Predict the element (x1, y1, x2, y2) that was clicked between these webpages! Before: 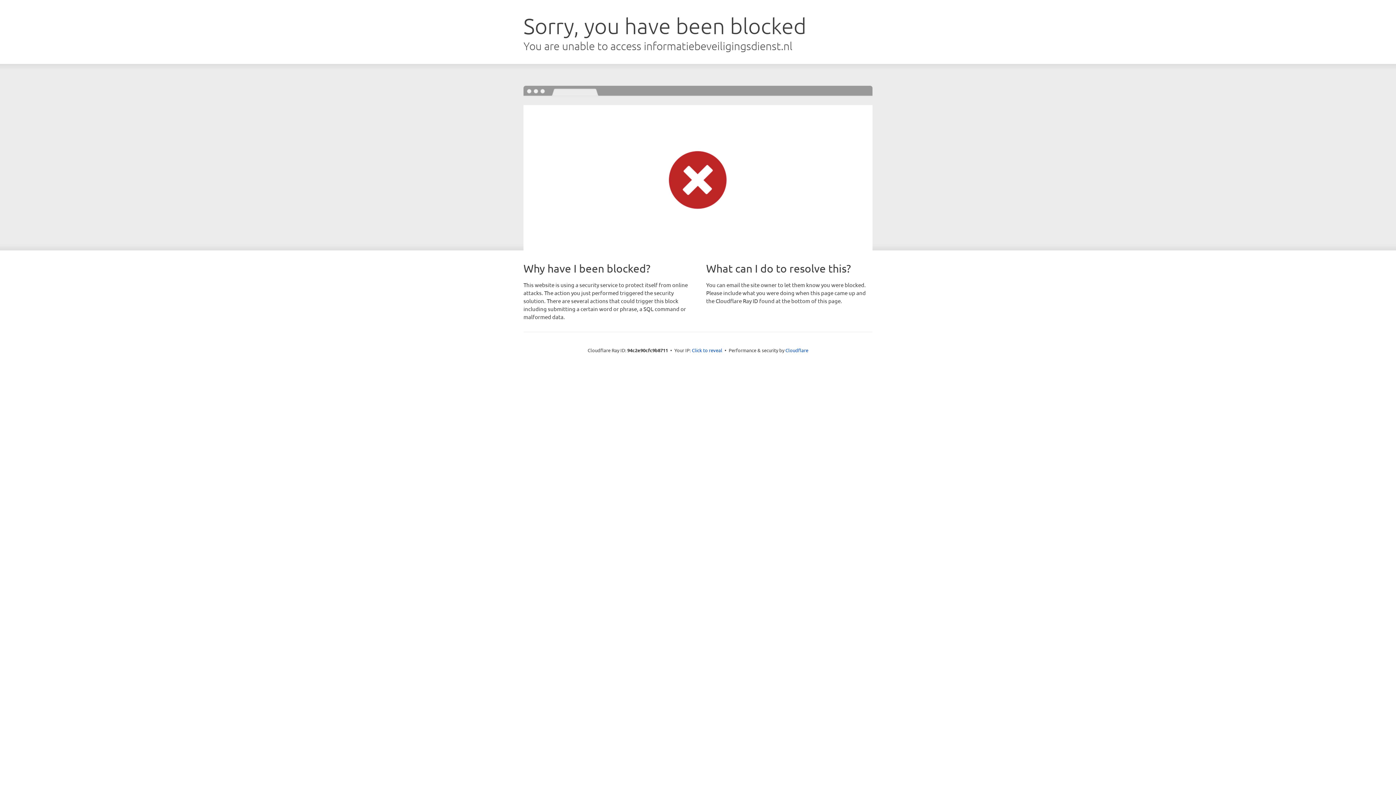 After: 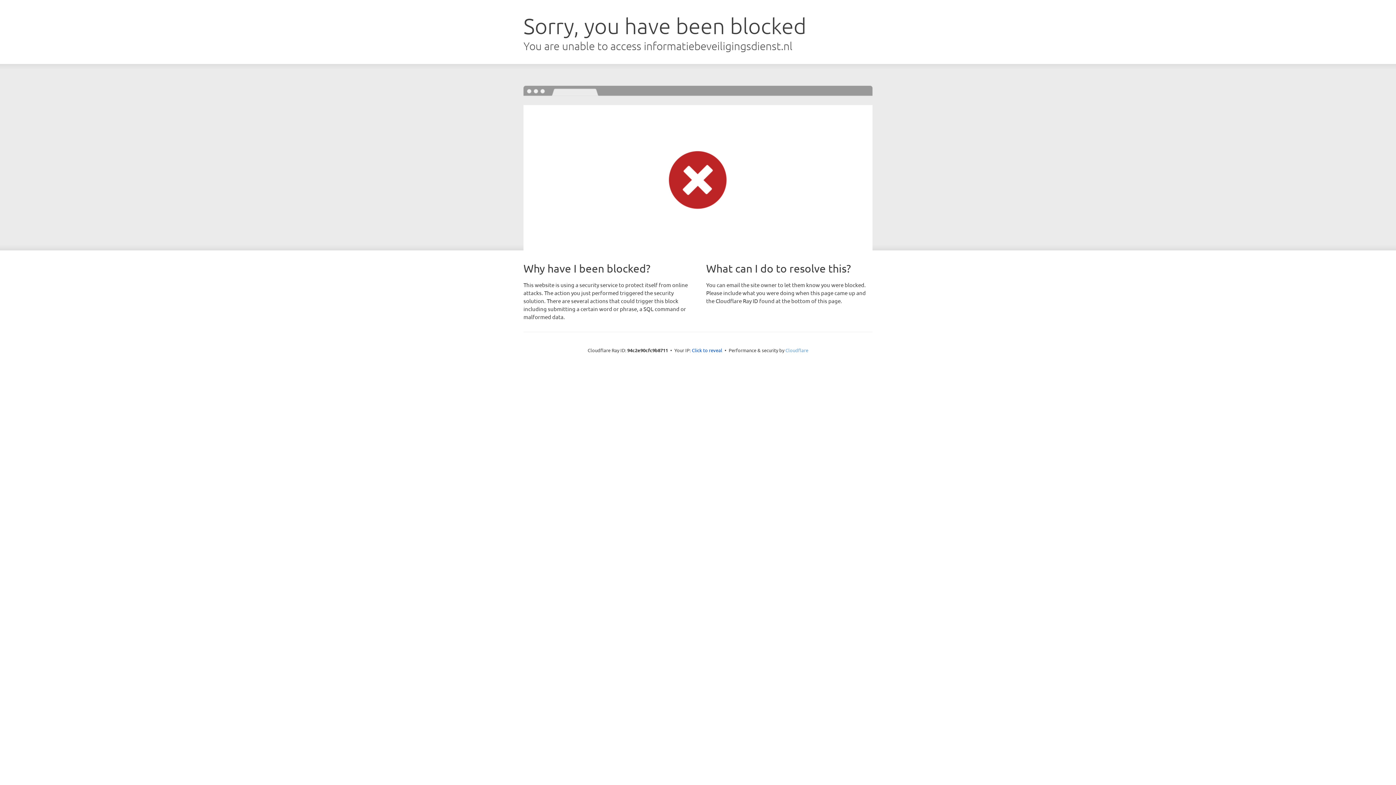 Action: bbox: (785, 347, 808, 353) label: Cloudflare